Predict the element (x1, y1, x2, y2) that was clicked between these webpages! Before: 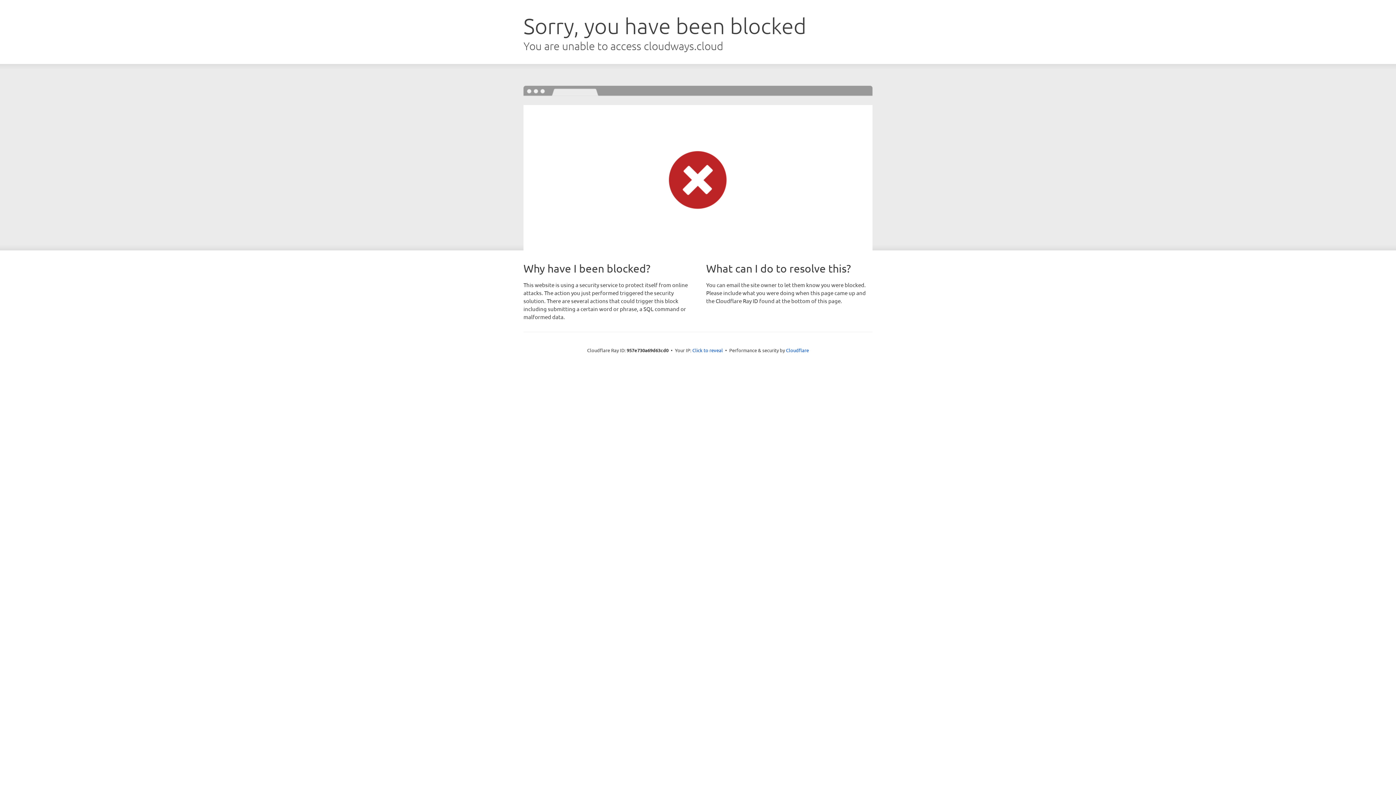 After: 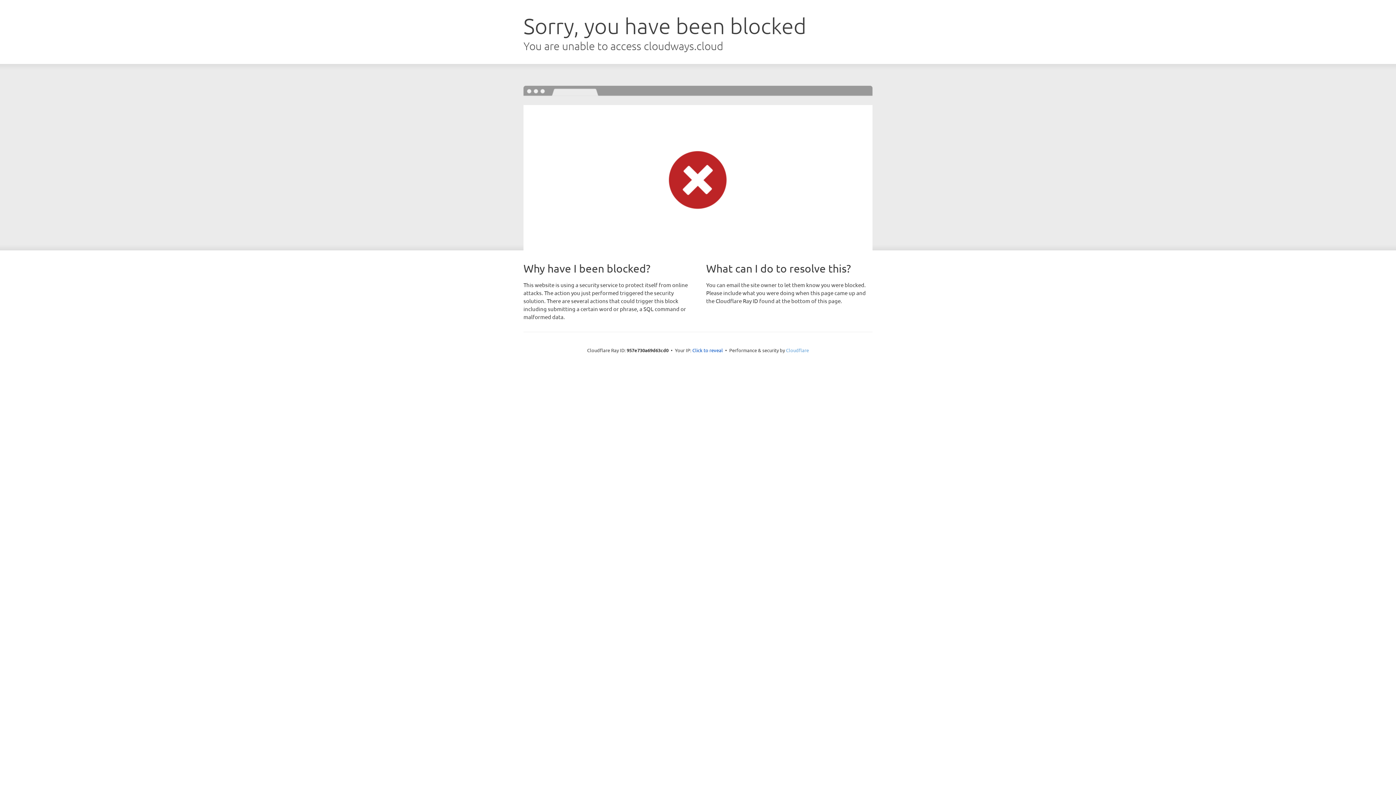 Action: bbox: (786, 347, 809, 353) label: Cloudflare